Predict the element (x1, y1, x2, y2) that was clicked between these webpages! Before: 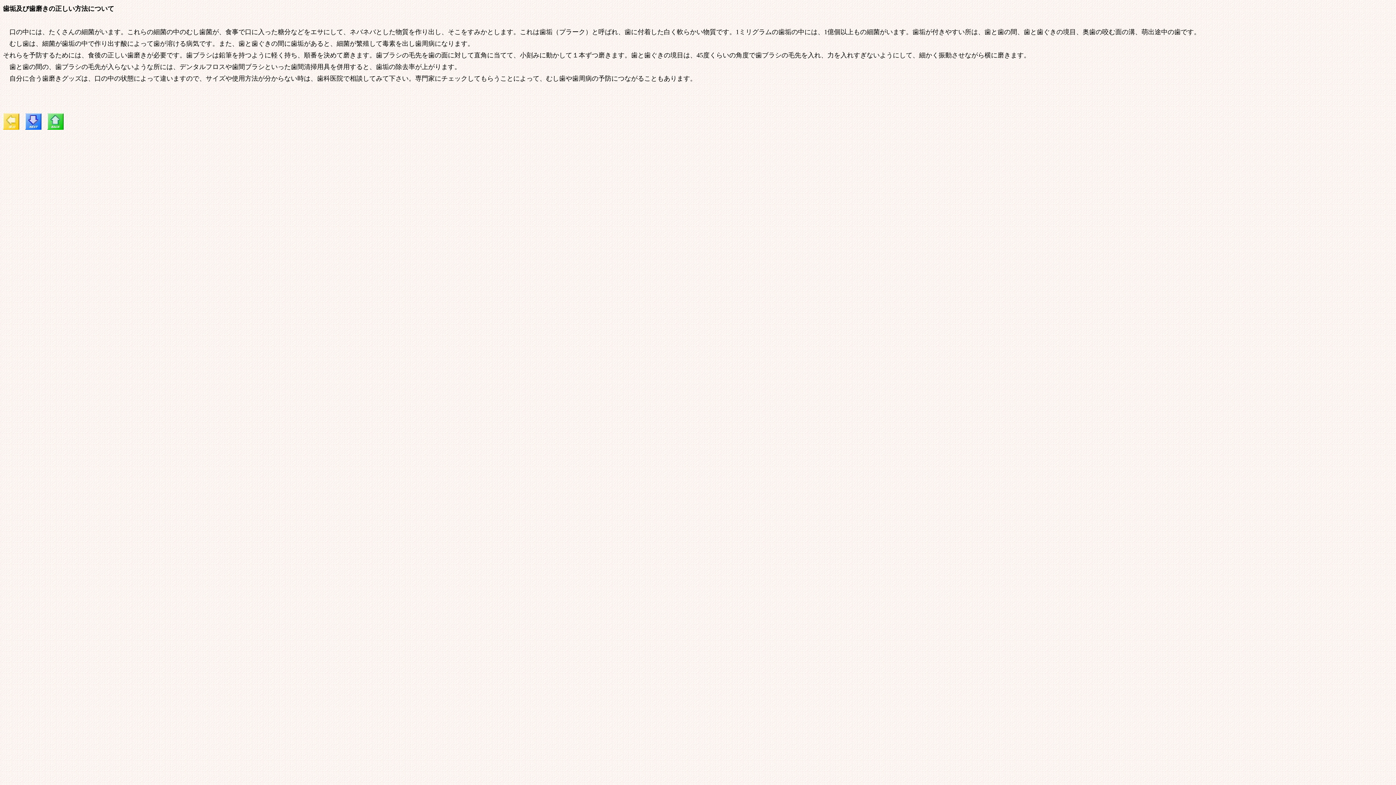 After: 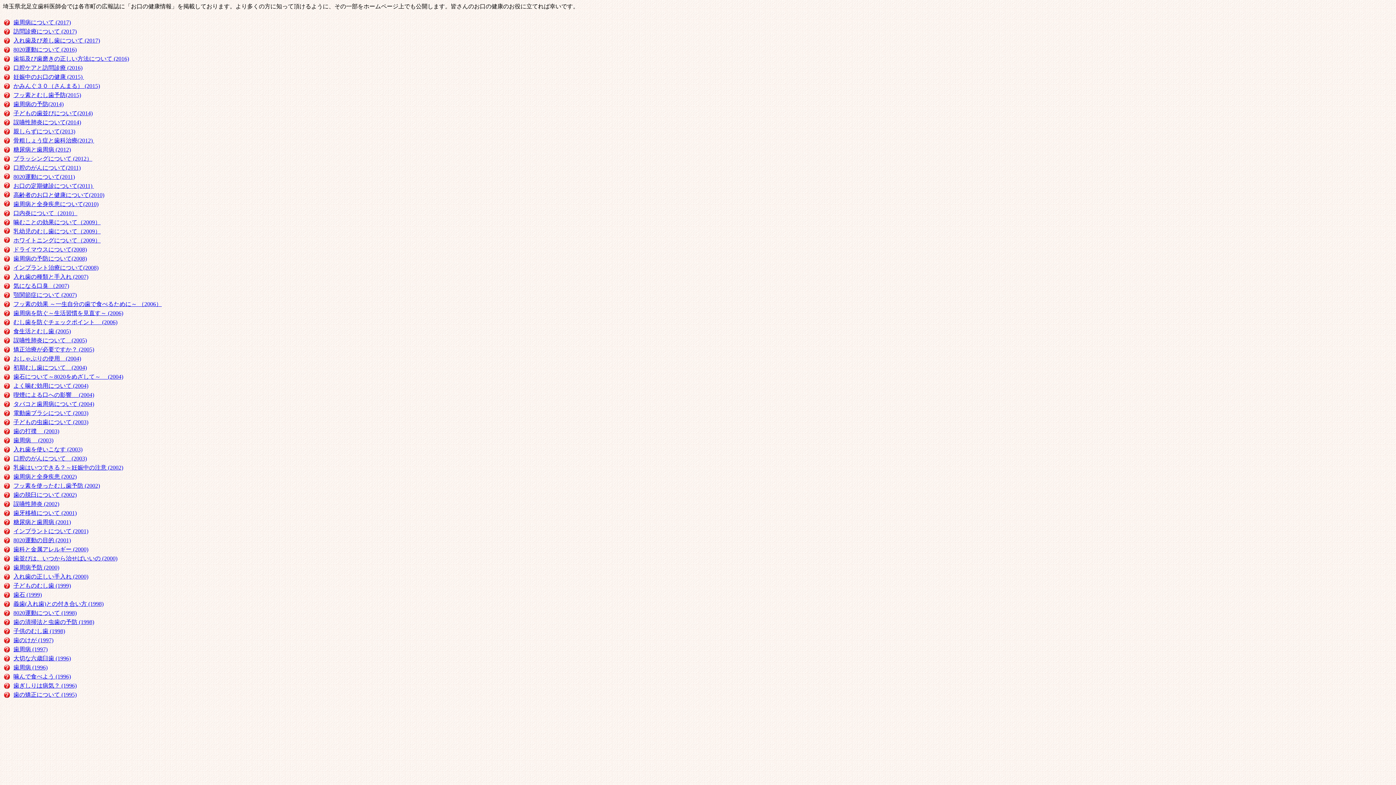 Action: bbox: (2, 124, 19, 130)